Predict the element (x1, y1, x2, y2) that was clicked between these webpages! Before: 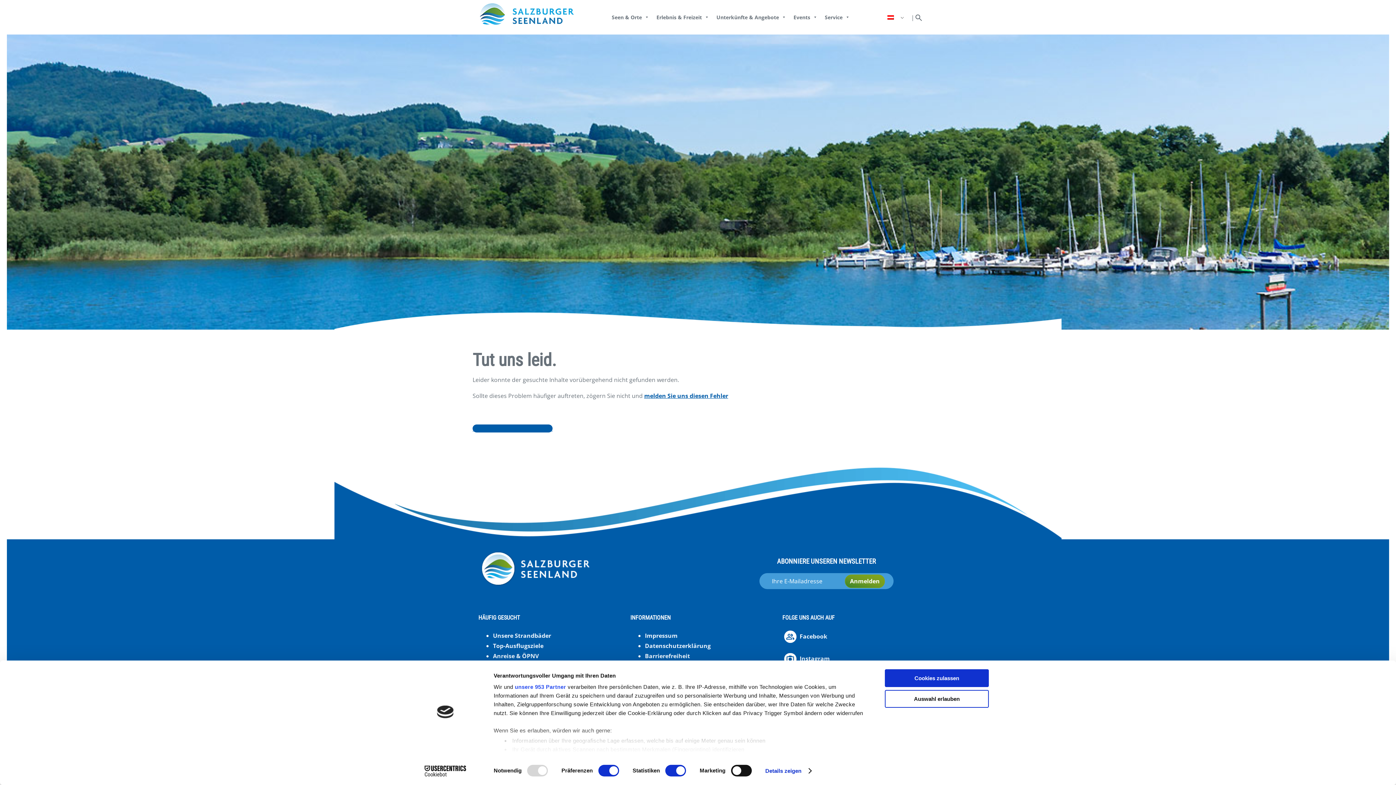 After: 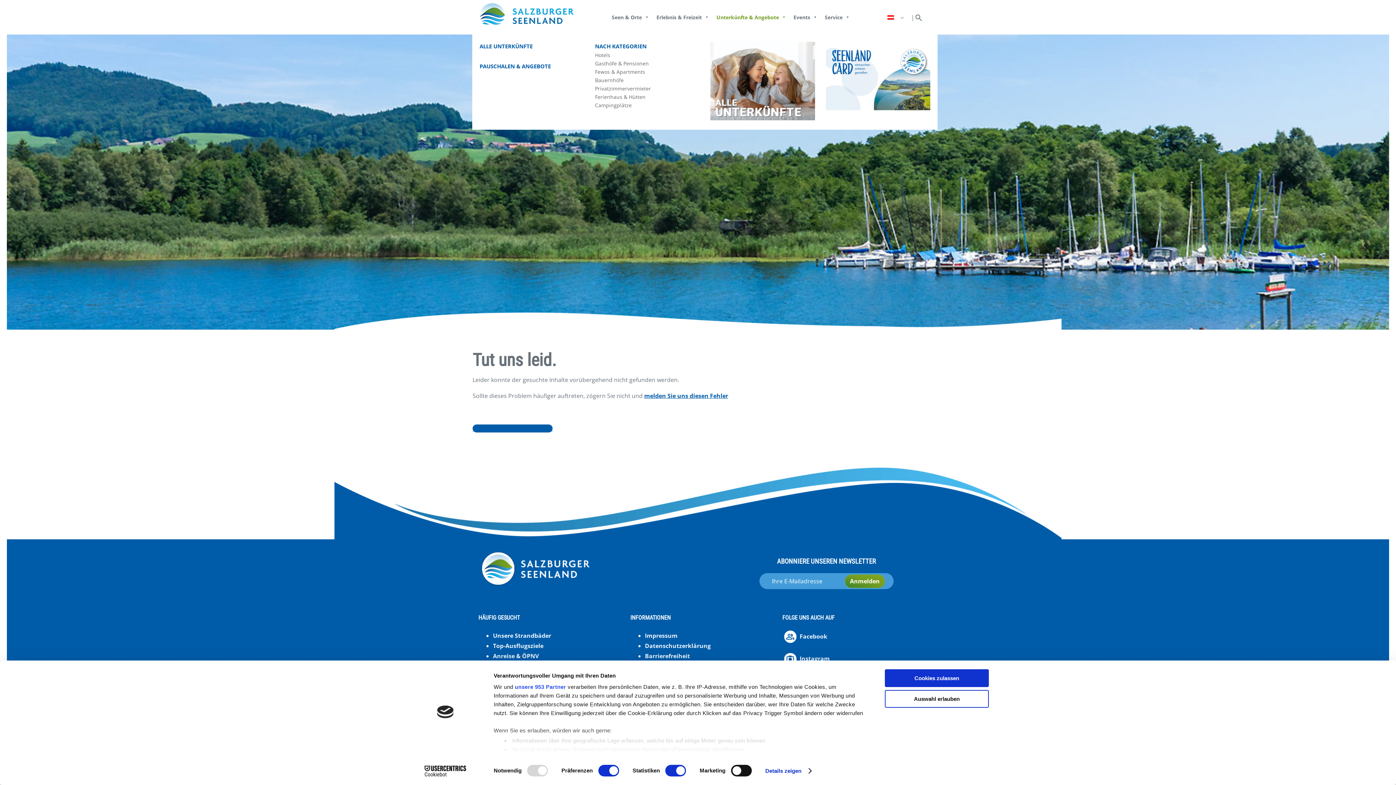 Action: bbox: (712, 0, 790, 34) label: Unterkünfte & Angebote